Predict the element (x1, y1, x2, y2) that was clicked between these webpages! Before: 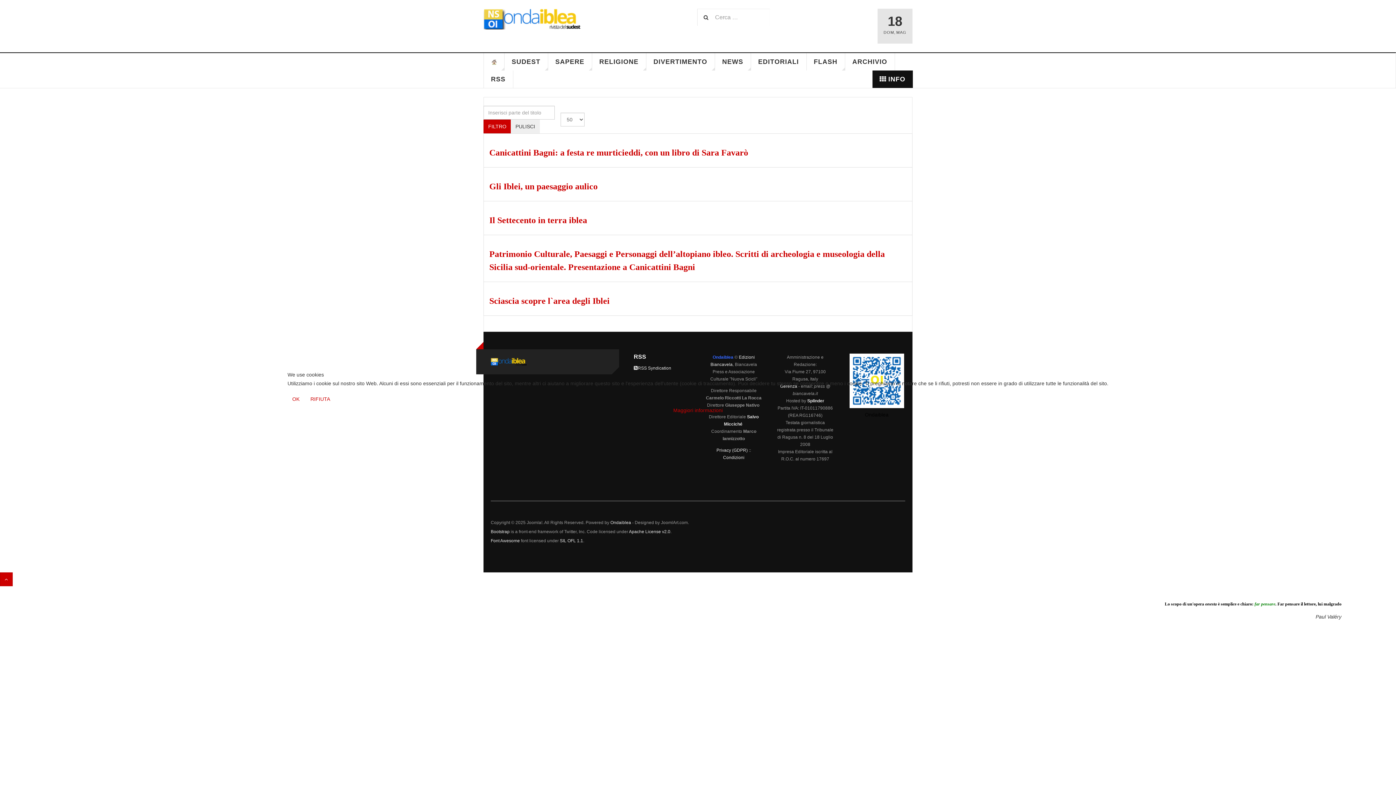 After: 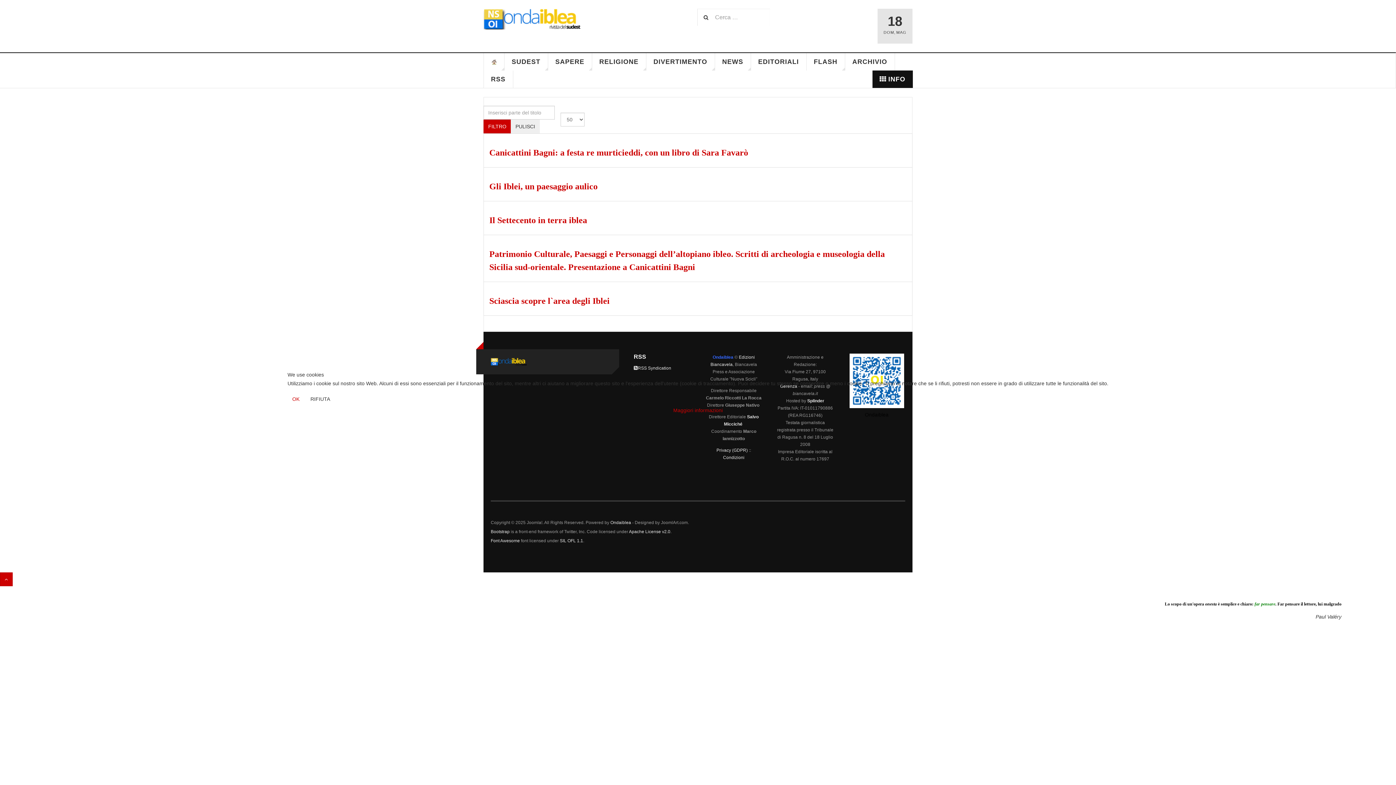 Action: bbox: (305, 392, 334, 406) label: RIFIUTA